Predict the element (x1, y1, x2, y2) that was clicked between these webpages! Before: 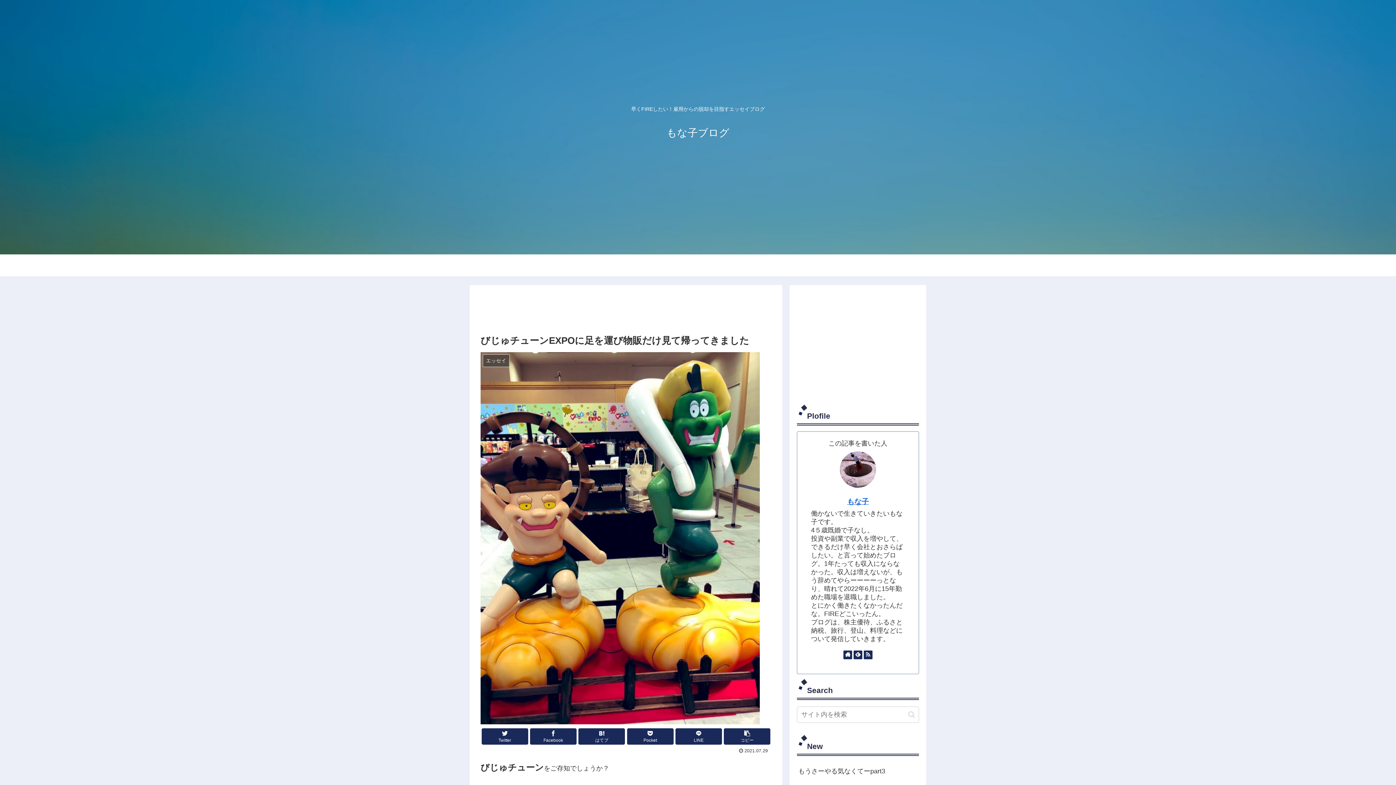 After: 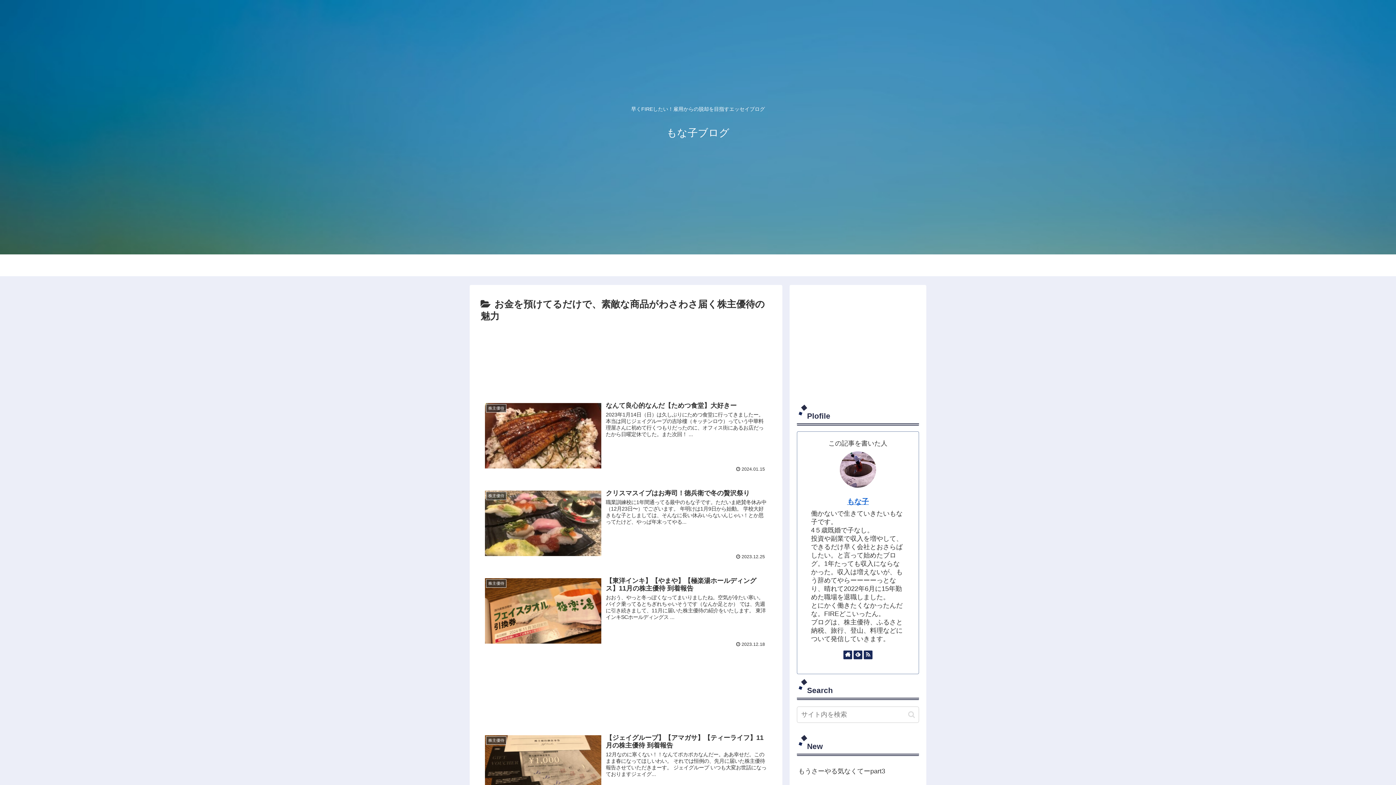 Action: bbox: (698, 254, 762, 276) label: 株主優待